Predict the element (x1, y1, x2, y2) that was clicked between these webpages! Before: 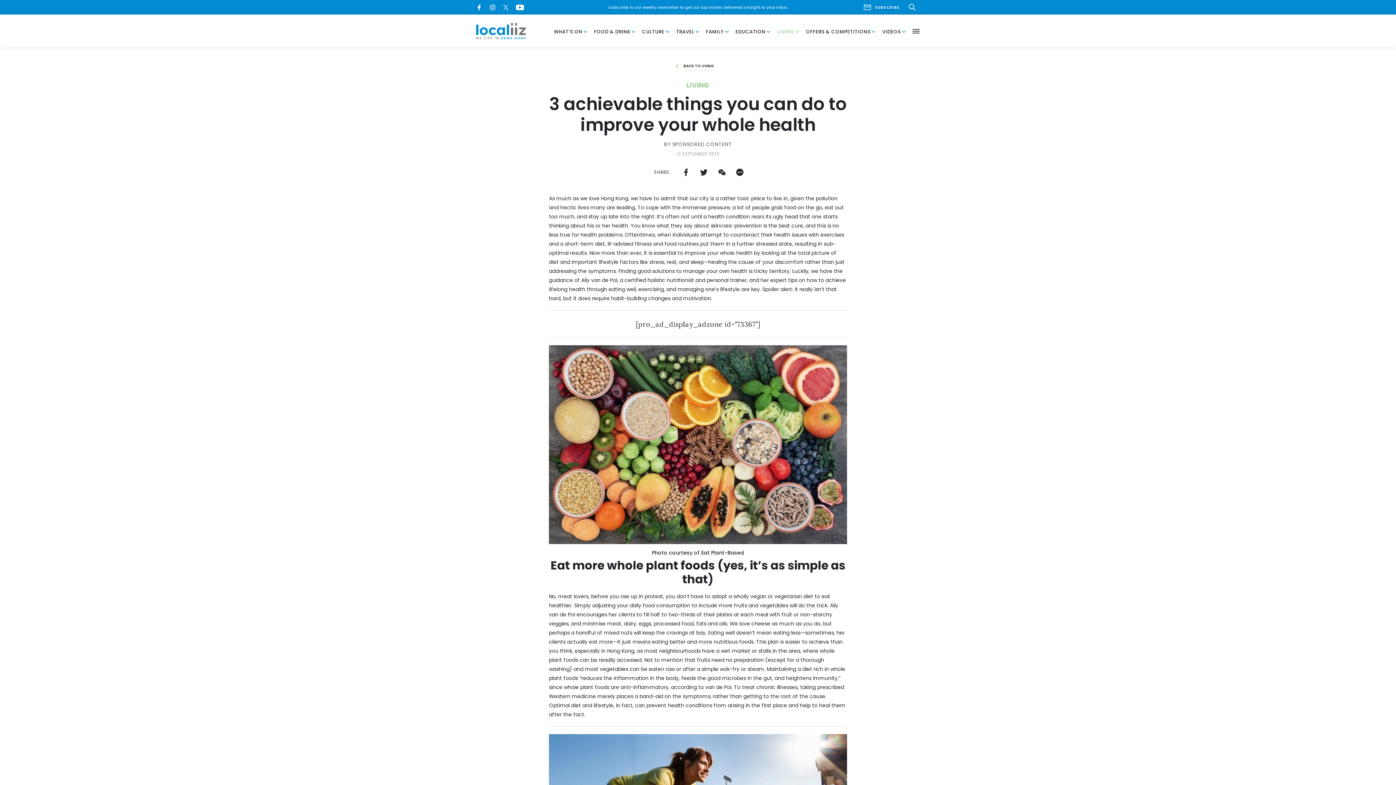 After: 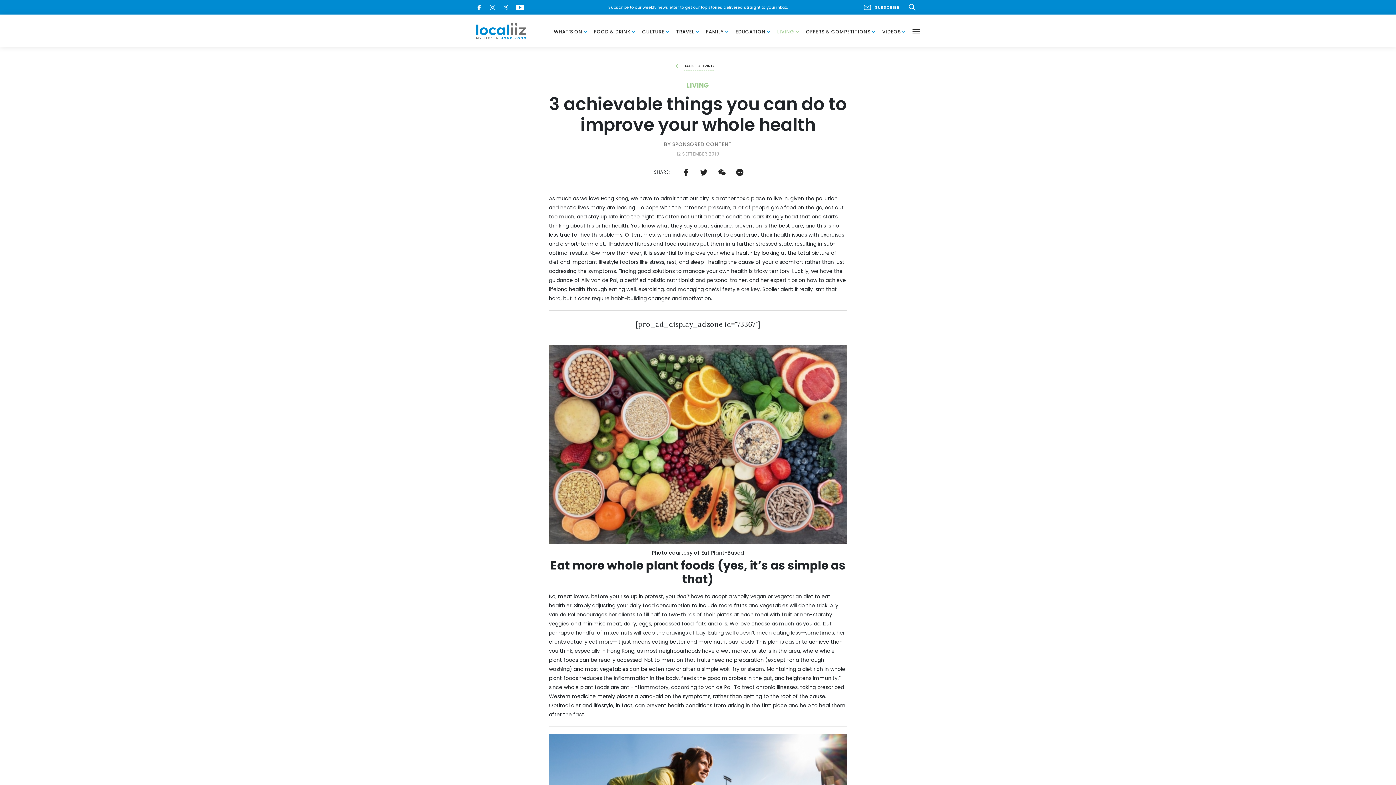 Action: bbox: (682, 168, 689, 176)